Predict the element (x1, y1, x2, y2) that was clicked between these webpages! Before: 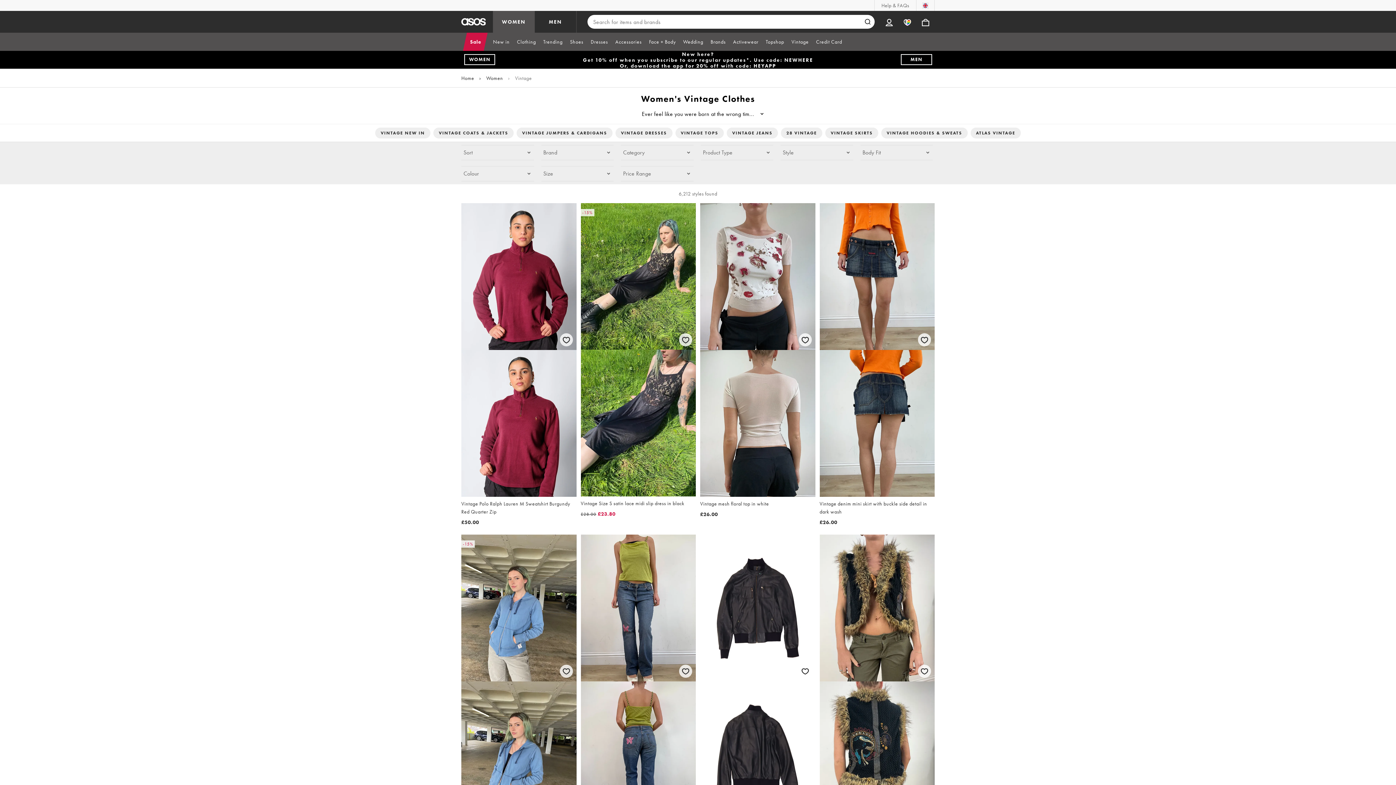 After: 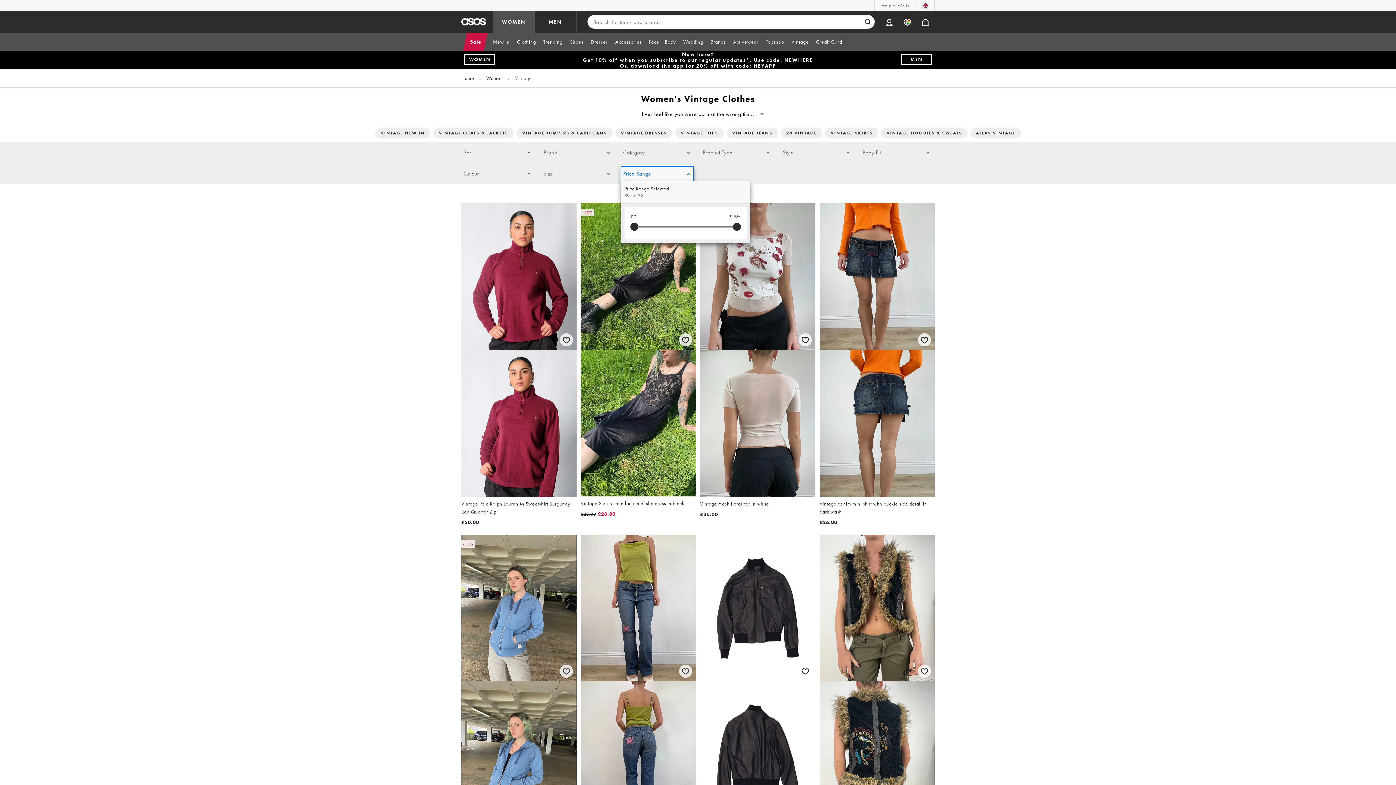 Action: label: Price Range bbox: (621, 166, 693, 181)